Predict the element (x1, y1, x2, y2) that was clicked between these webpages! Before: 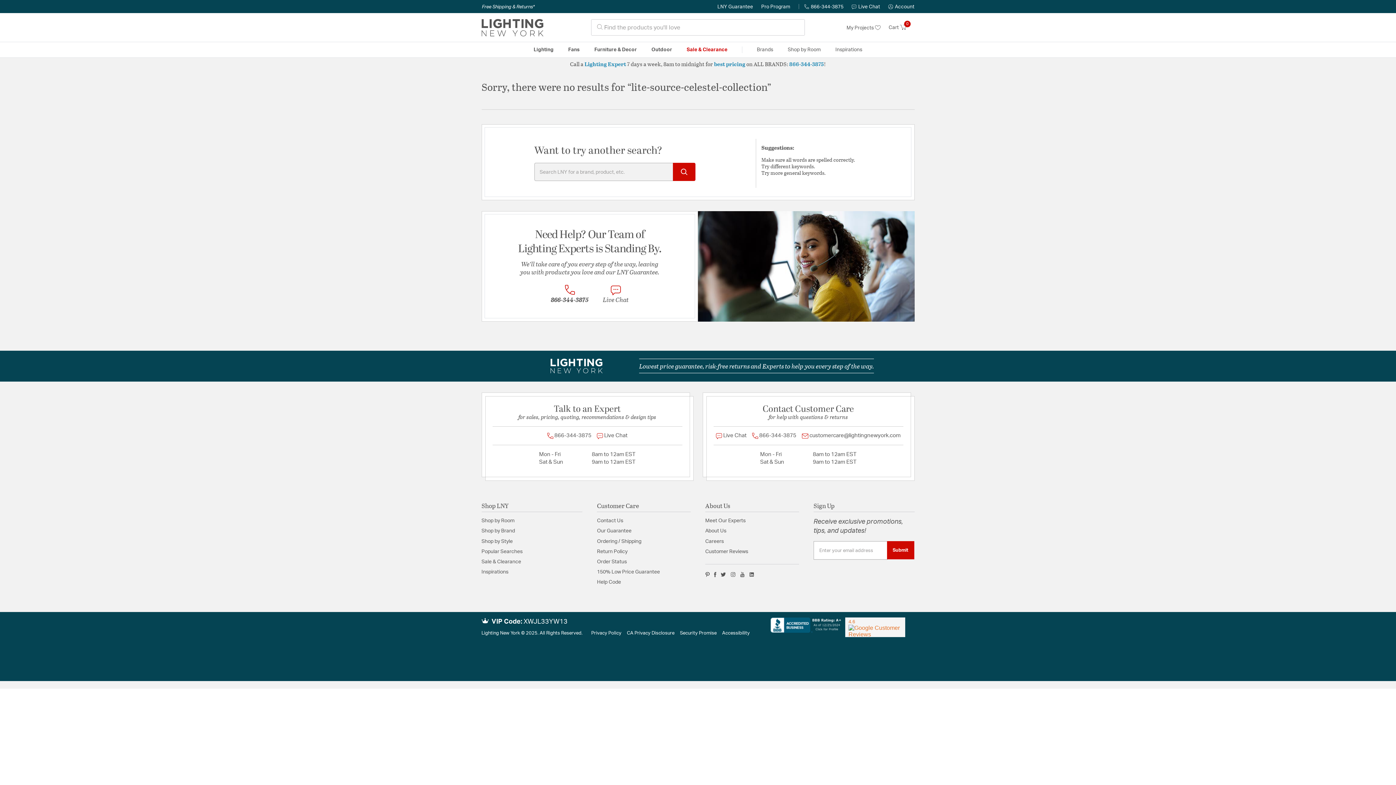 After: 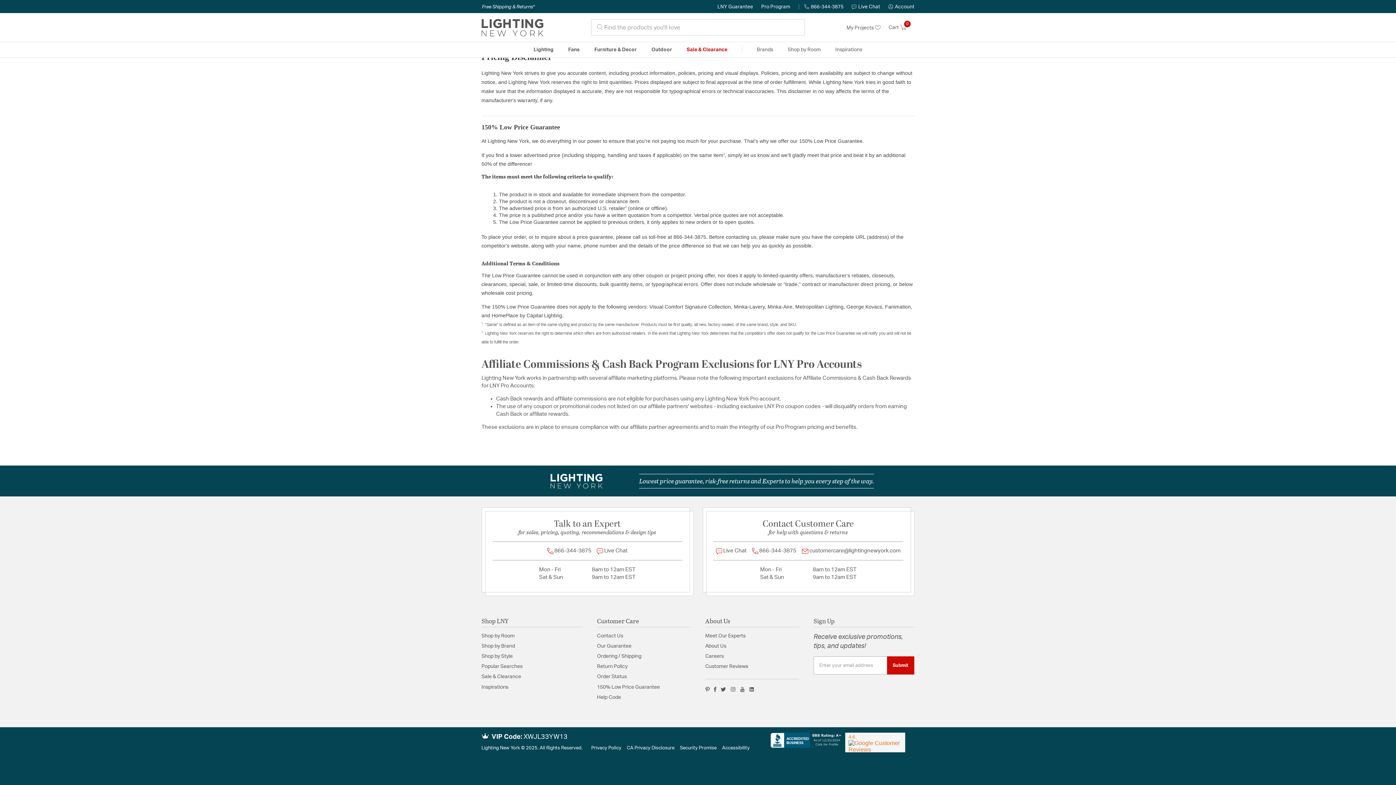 Action: label: LNY Guarantee bbox: (717, 4, 753, 9)